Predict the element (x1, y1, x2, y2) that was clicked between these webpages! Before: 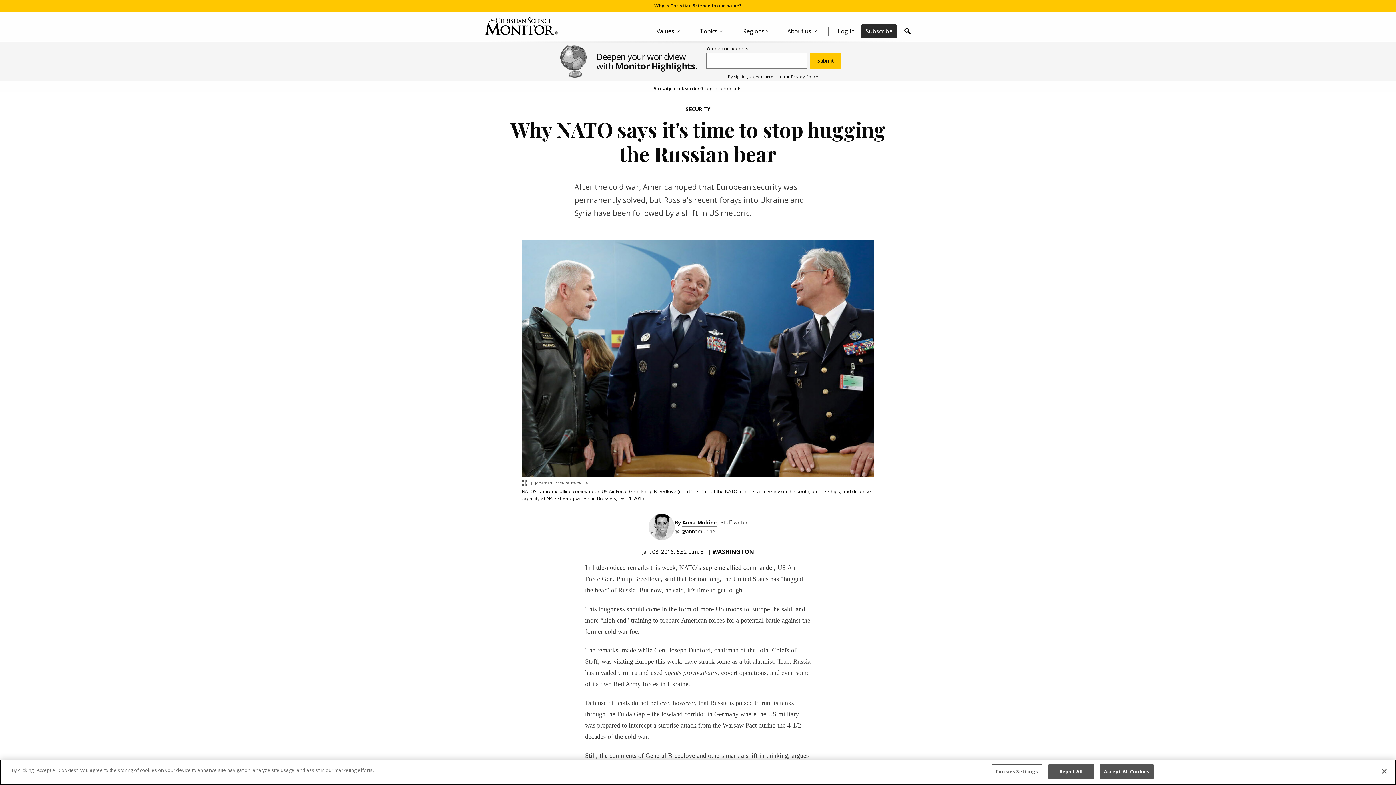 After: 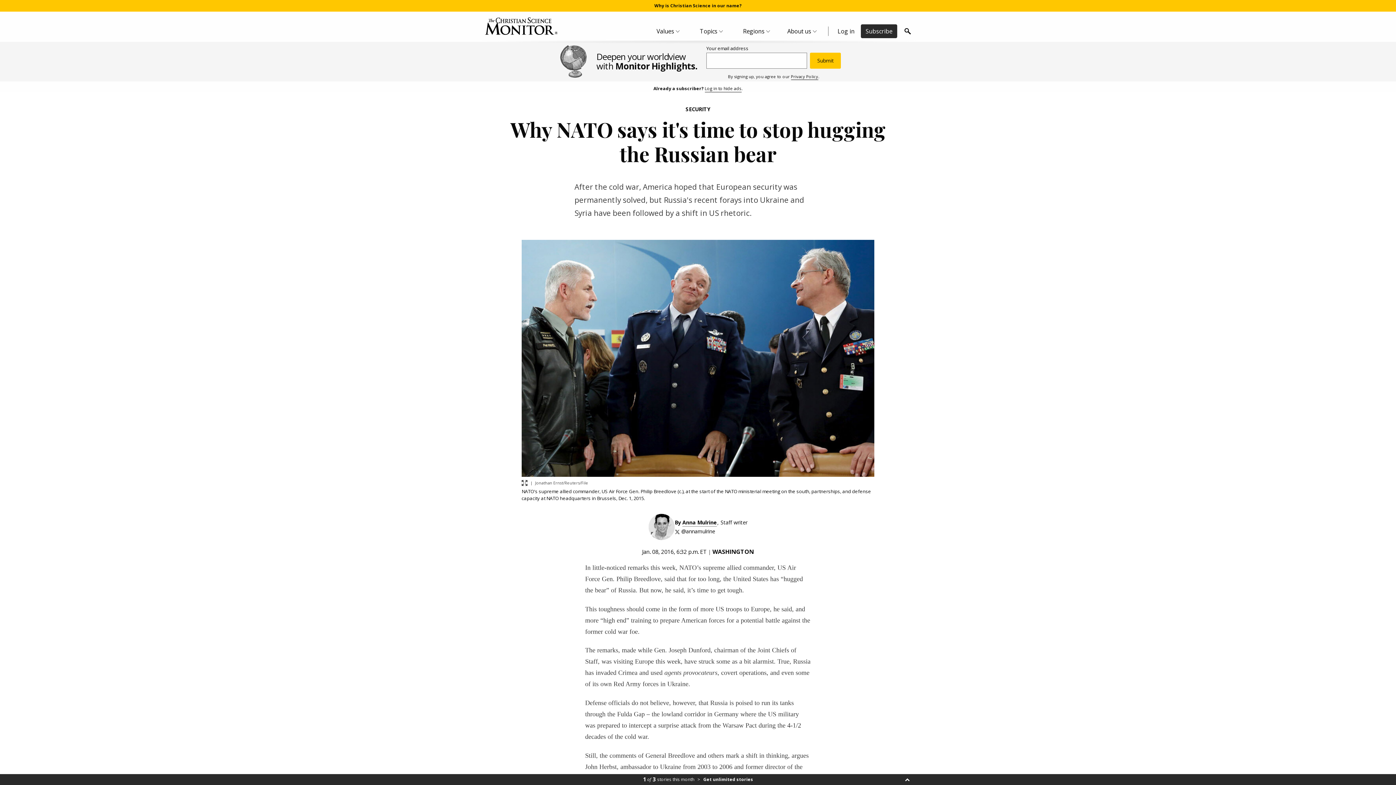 Action: label: Close bbox: (1376, 763, 1392, 779)